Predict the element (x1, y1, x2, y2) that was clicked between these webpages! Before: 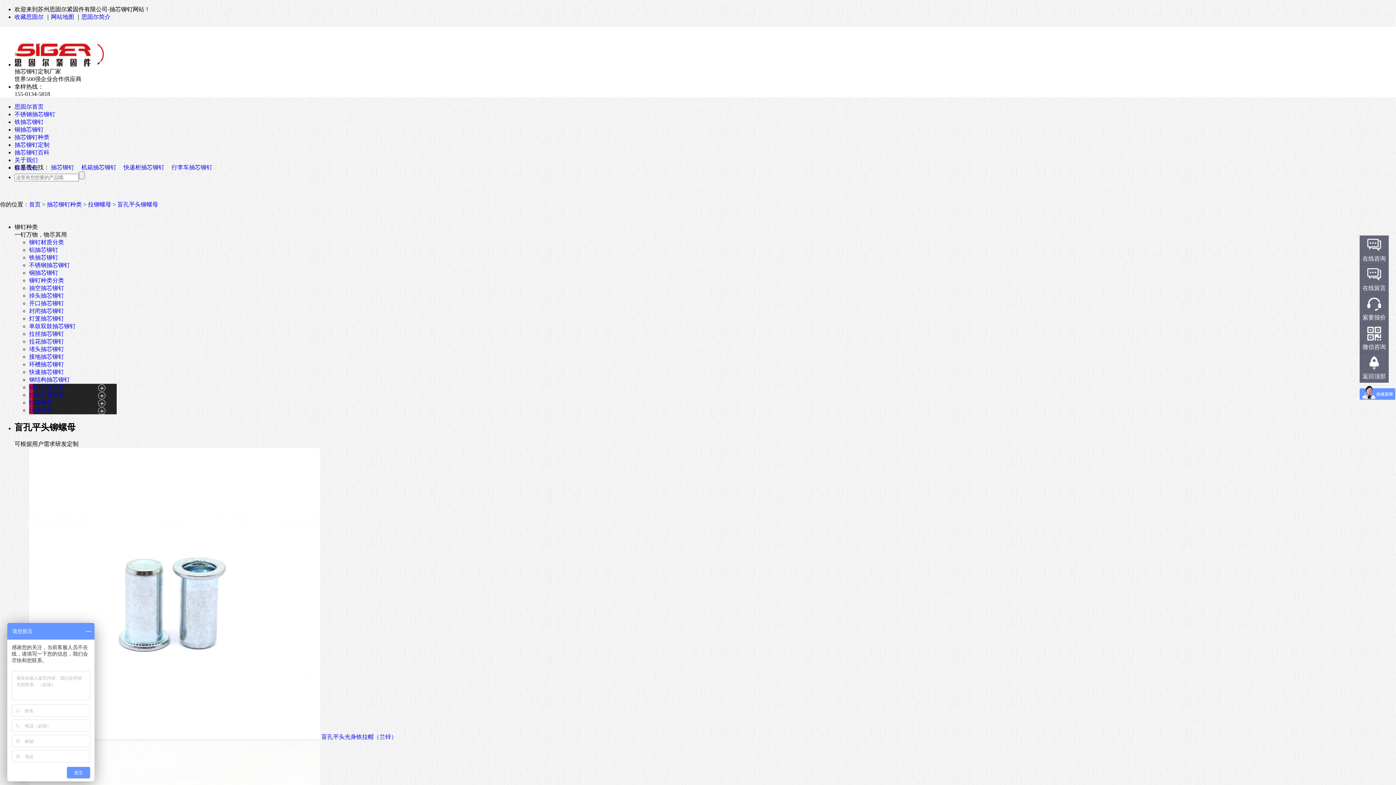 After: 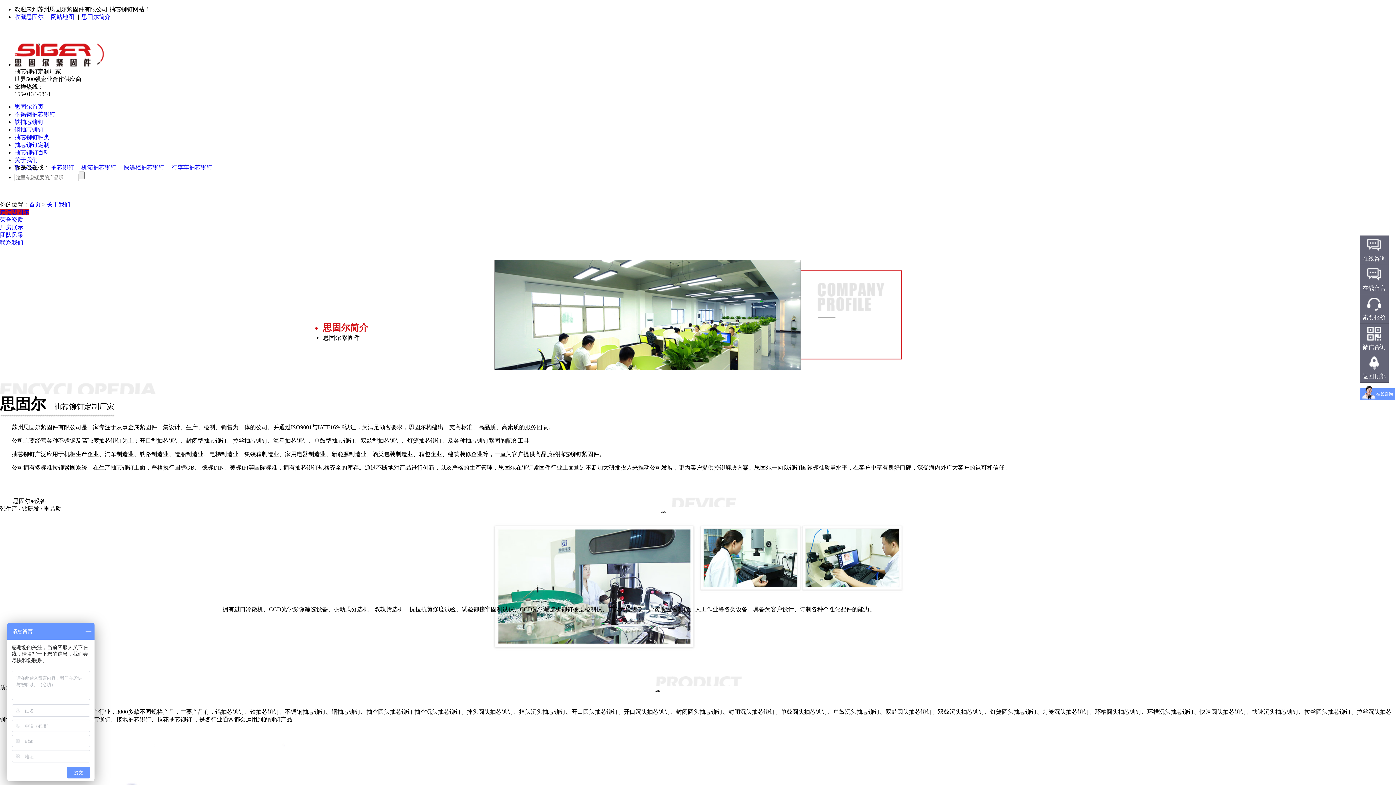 Action: bbox: (14, 157, 37, 163) label: 关于我们